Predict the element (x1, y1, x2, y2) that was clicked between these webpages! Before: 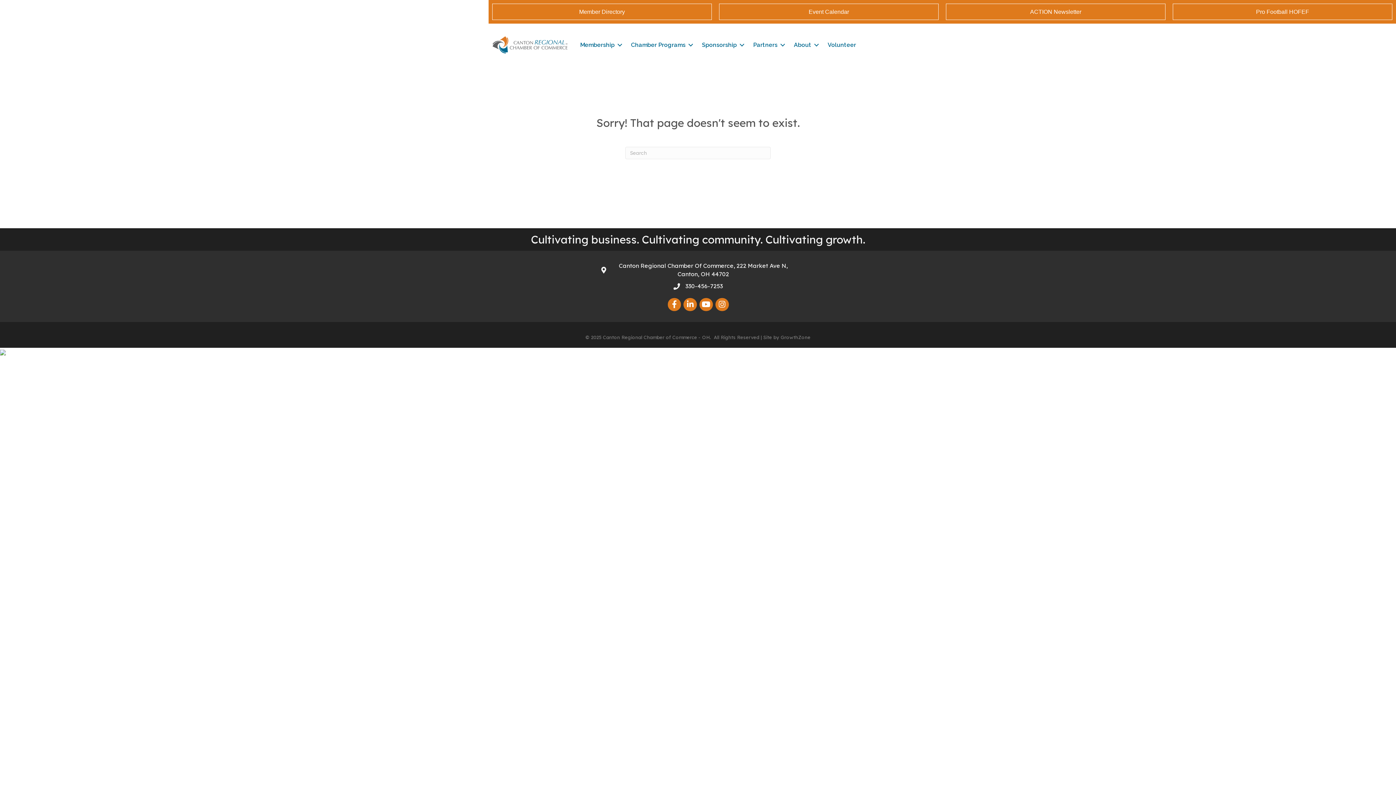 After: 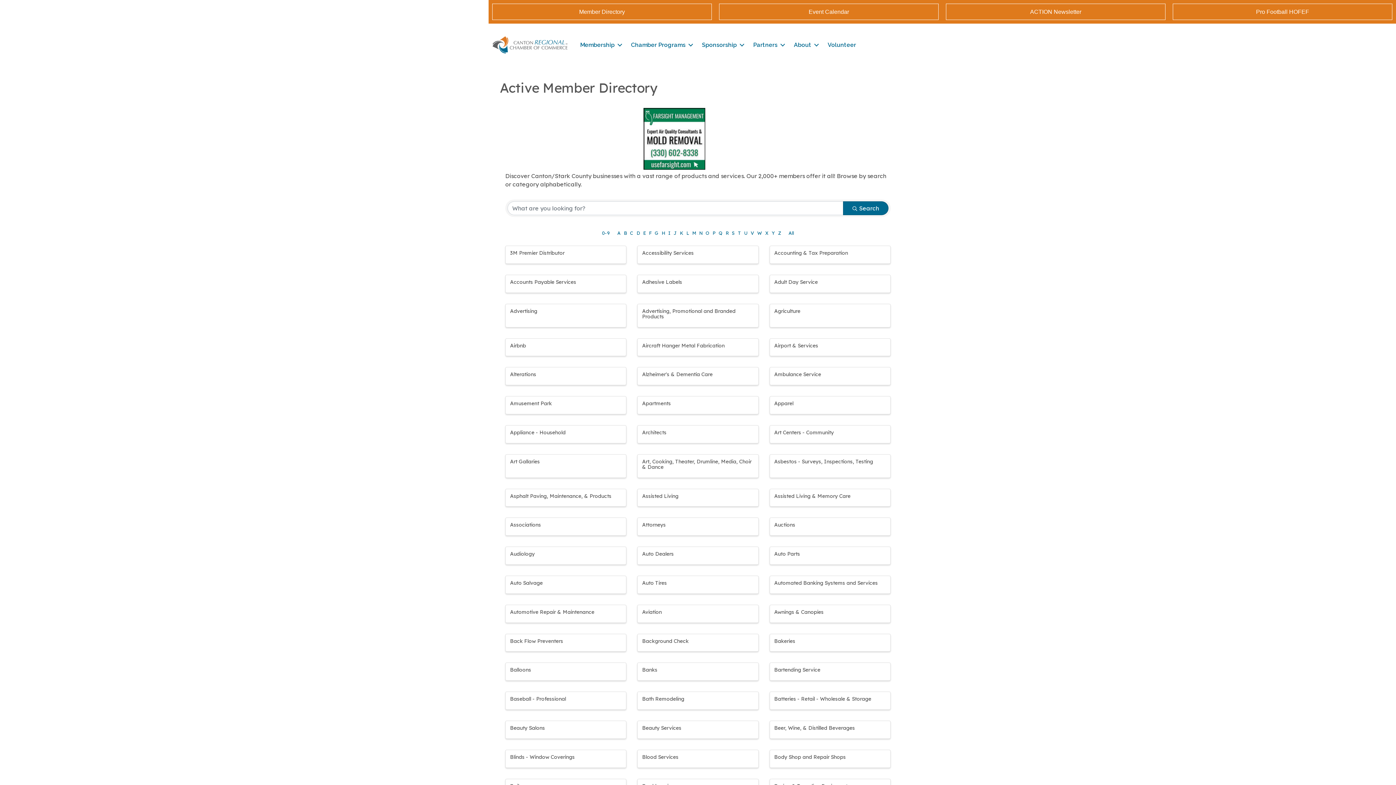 Action: bbox: (492, 3, 712, 20) label: Member Directory